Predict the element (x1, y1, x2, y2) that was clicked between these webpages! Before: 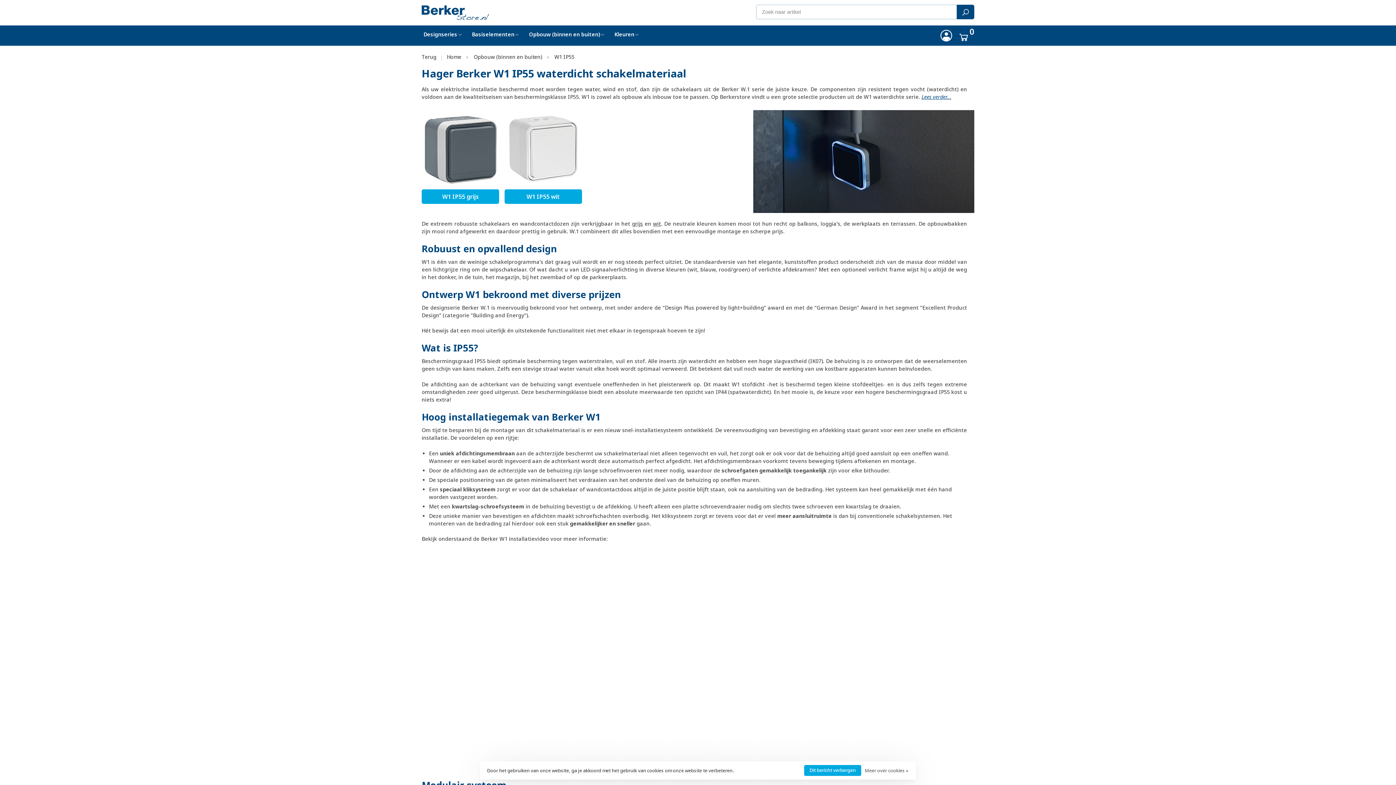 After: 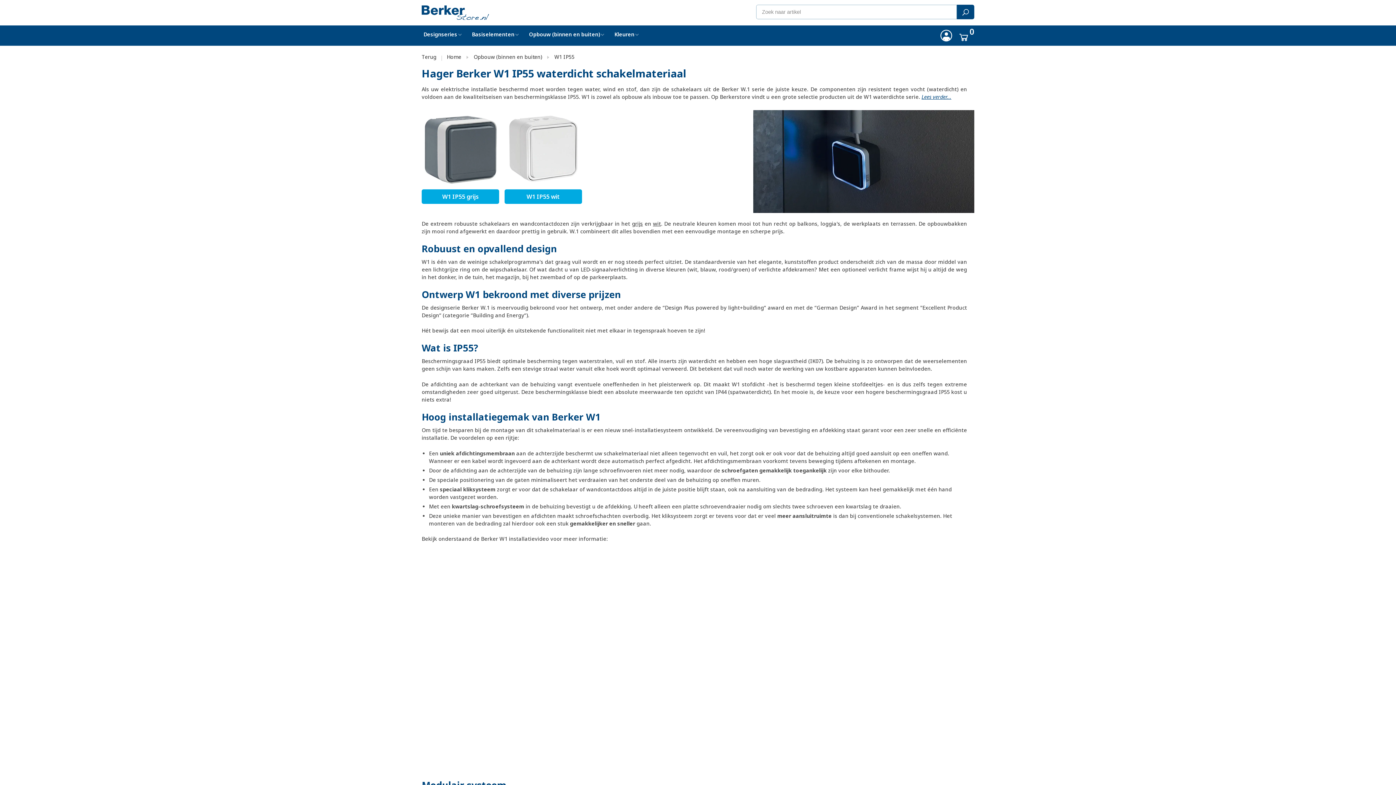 Action: label: Dit bericht verbergen bbox: (804, 765, 861, 776)